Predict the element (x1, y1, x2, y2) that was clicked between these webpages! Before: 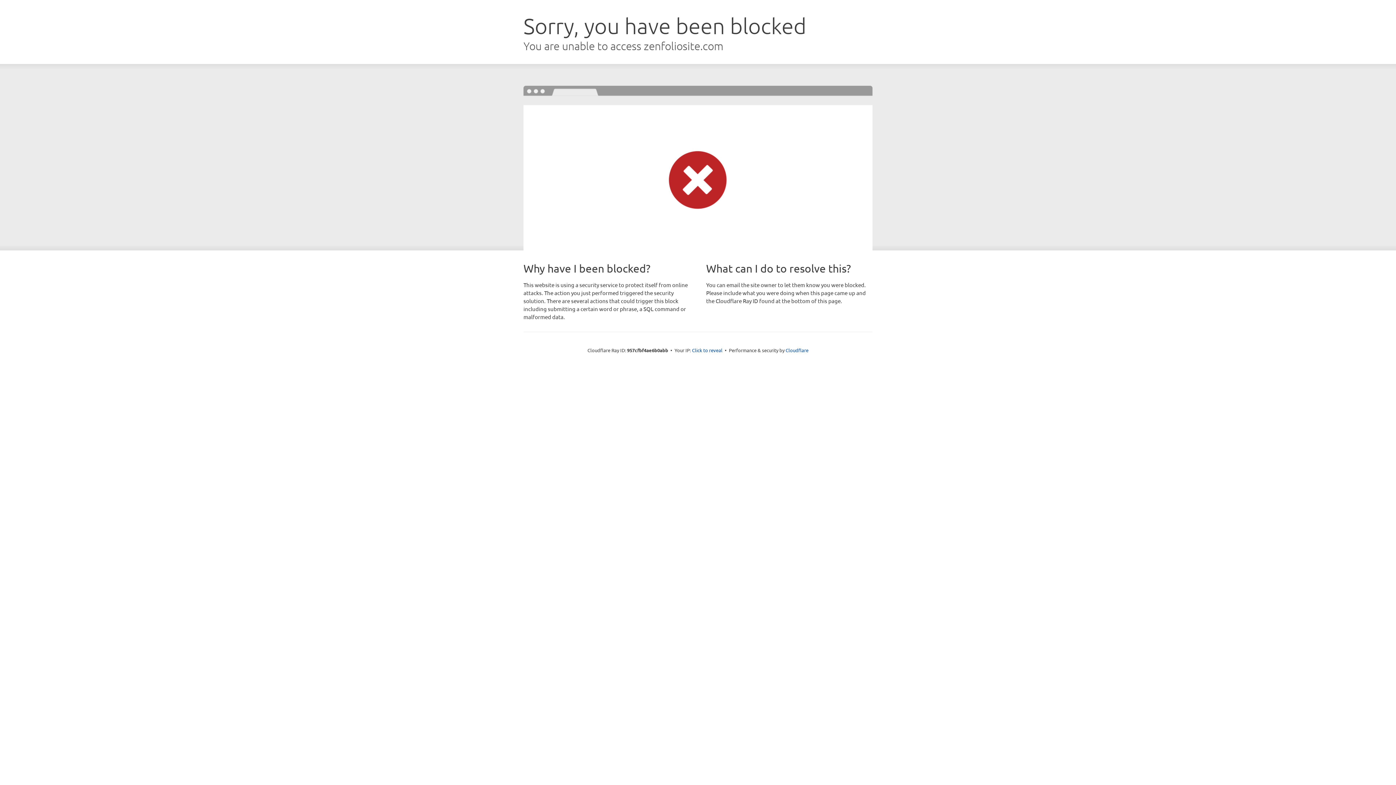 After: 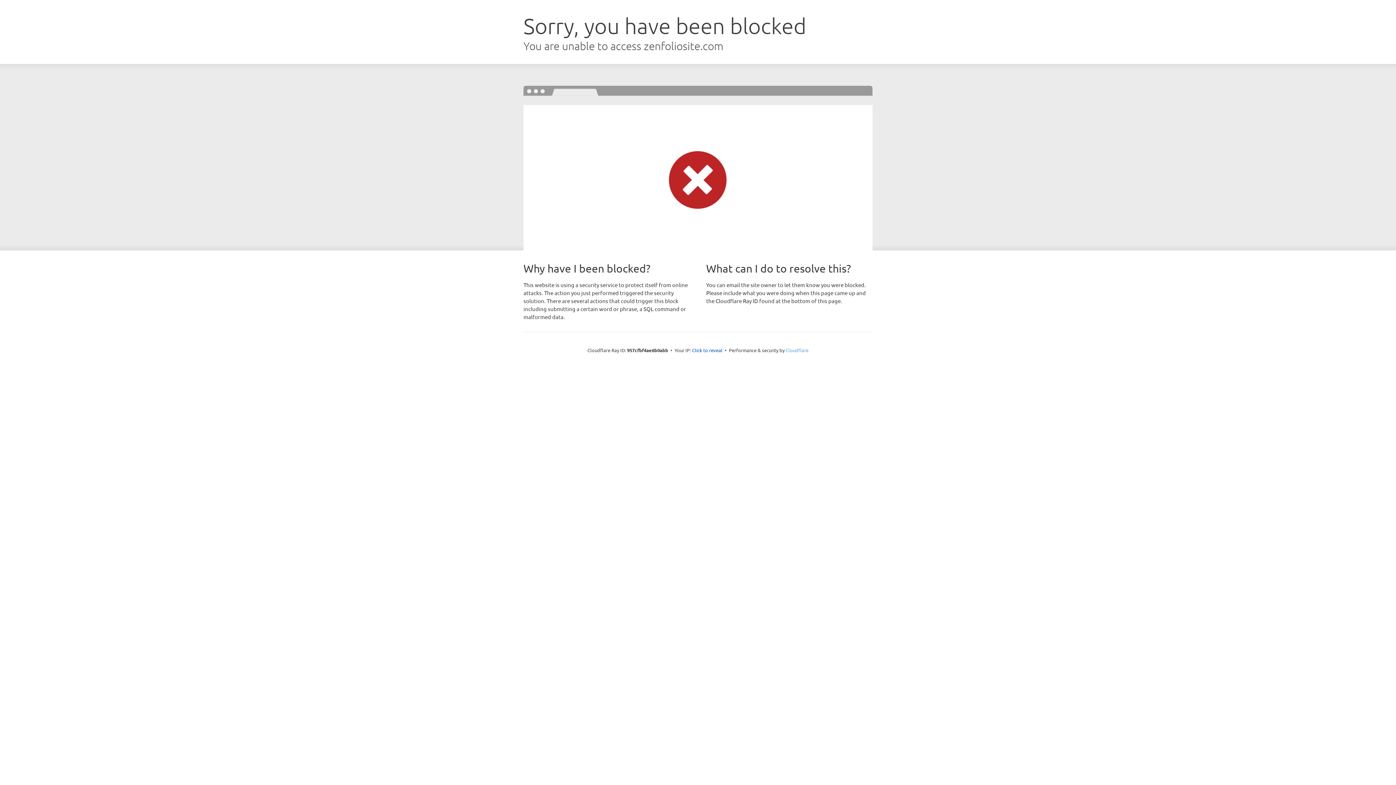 Action: label: Cloudflare bbox: (785, 347, 808, 353)